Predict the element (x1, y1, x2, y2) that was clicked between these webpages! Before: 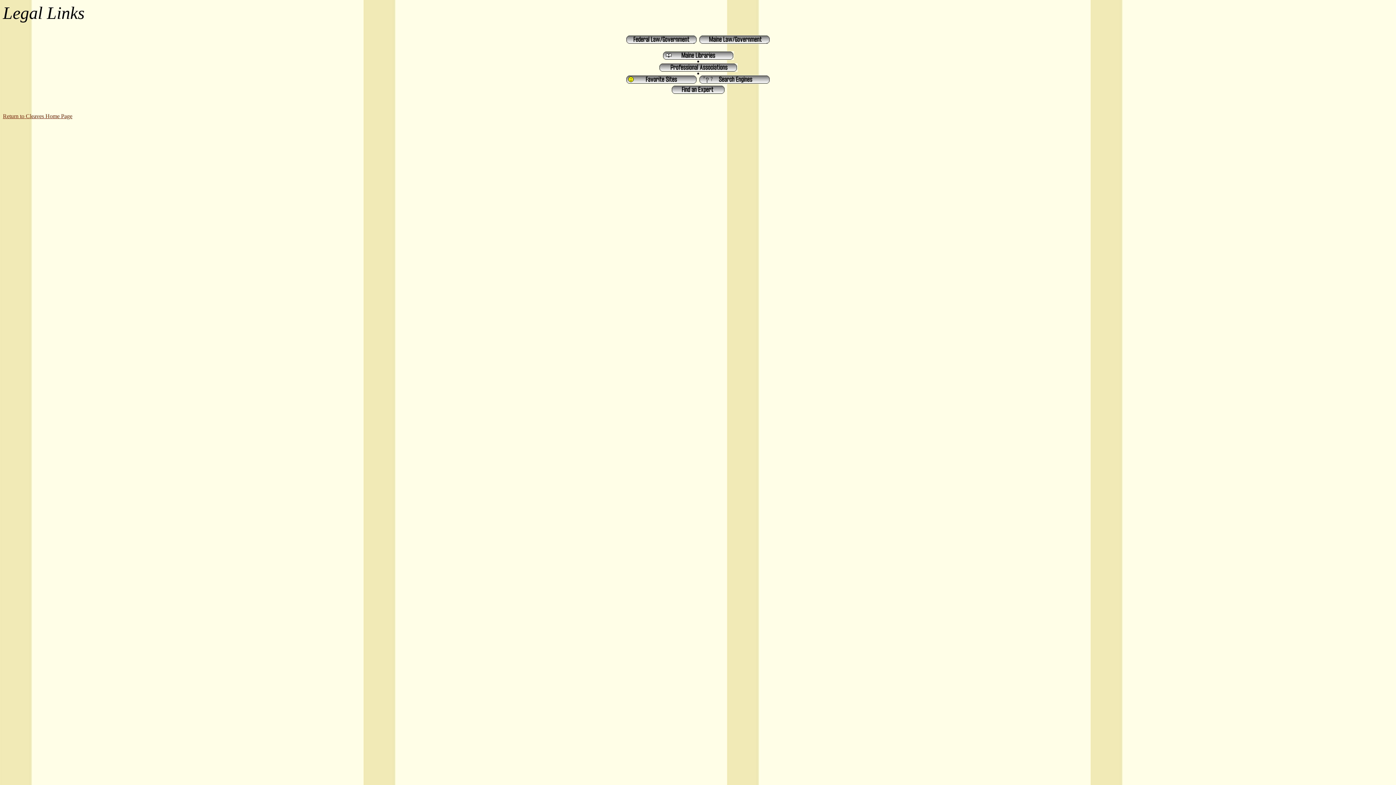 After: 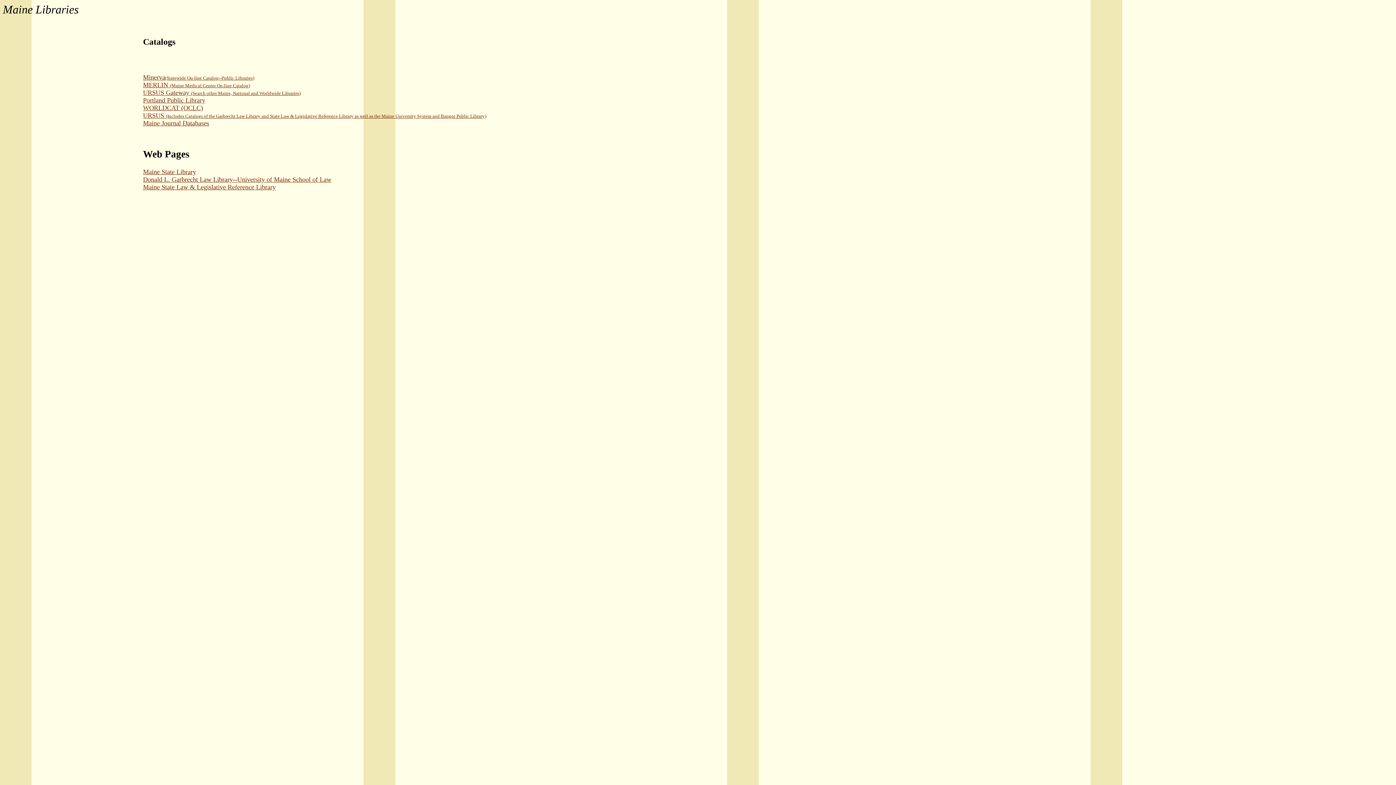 Action: bbox: (662, 54, 734, 61)